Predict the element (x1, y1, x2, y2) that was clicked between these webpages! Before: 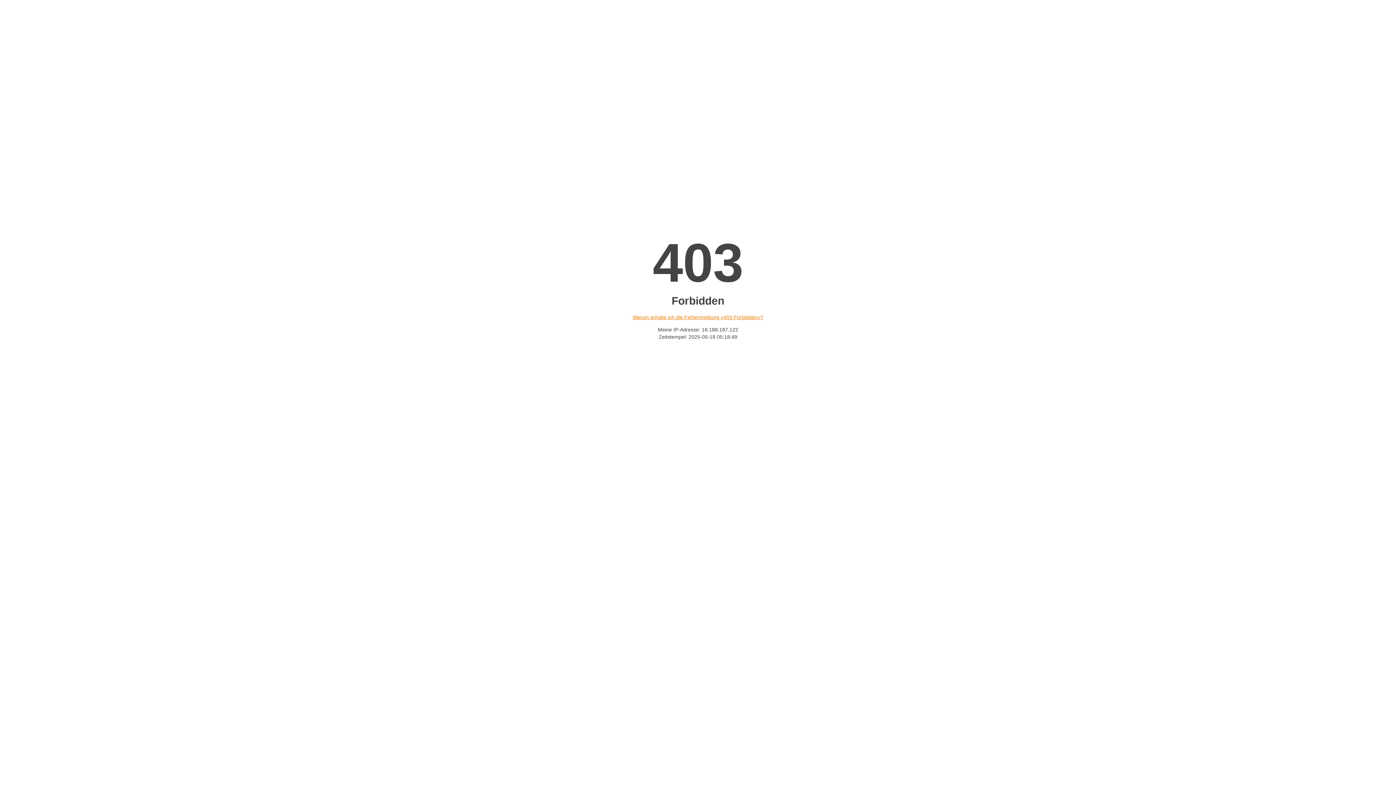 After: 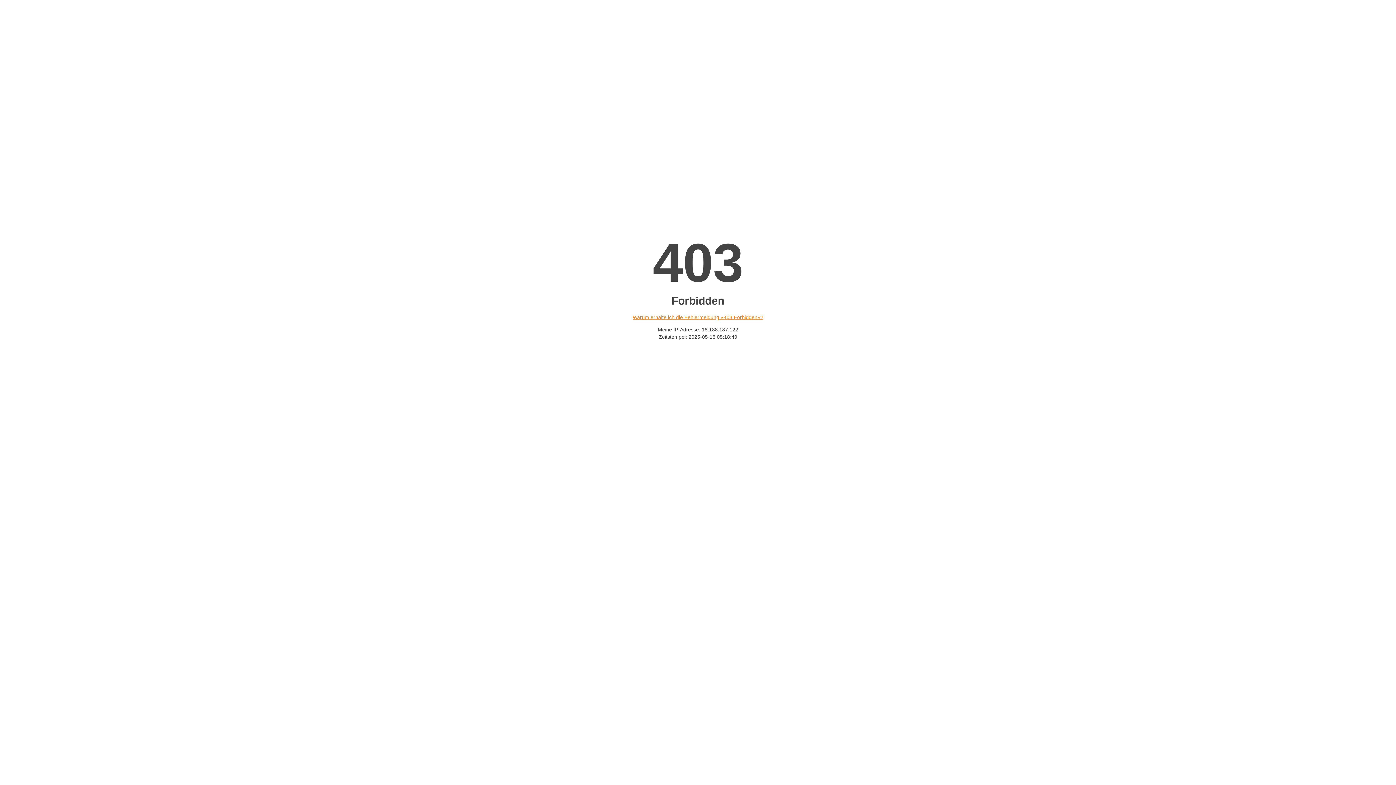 Action: bbox: (632, 314, 763, 320) label: Warum erhalte ich die Fehlermeldung «403 Forbidden»?